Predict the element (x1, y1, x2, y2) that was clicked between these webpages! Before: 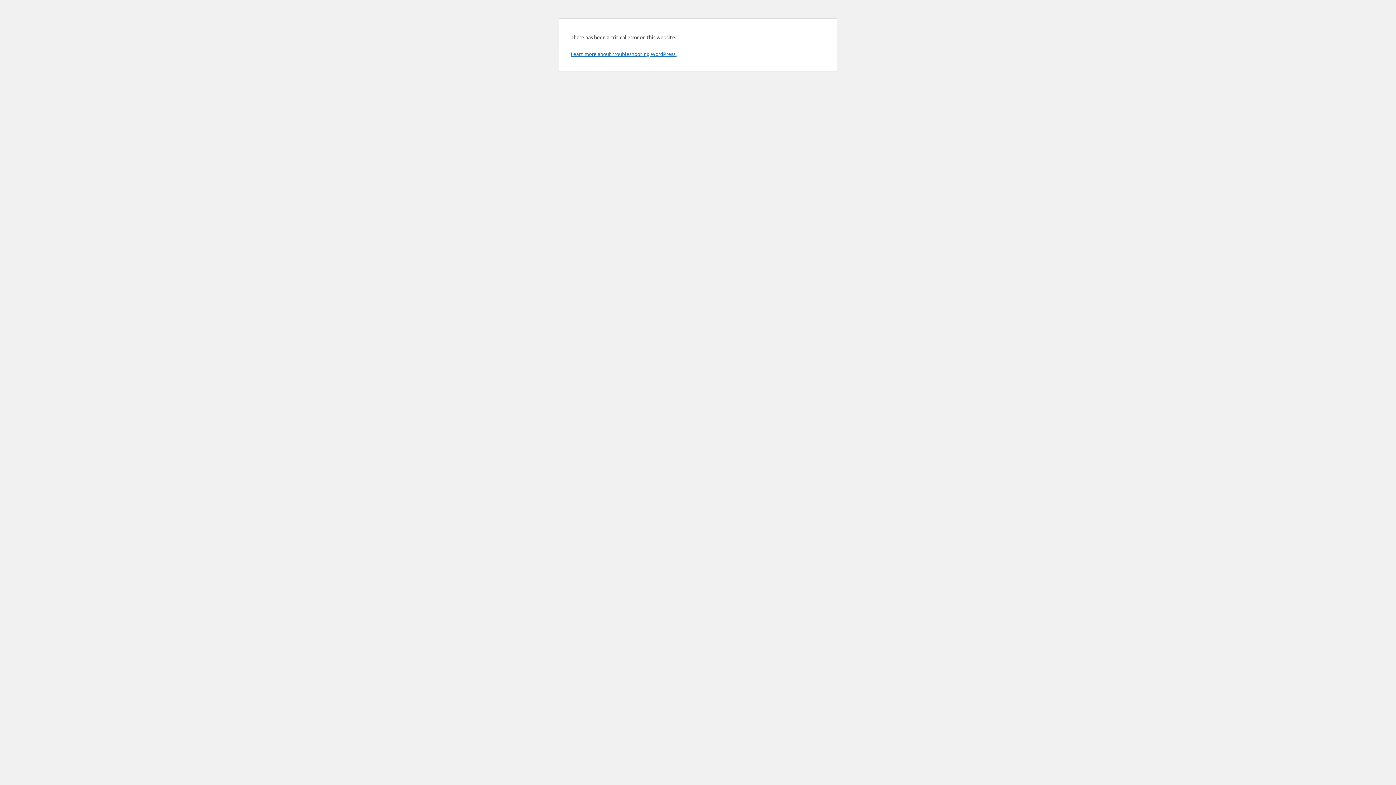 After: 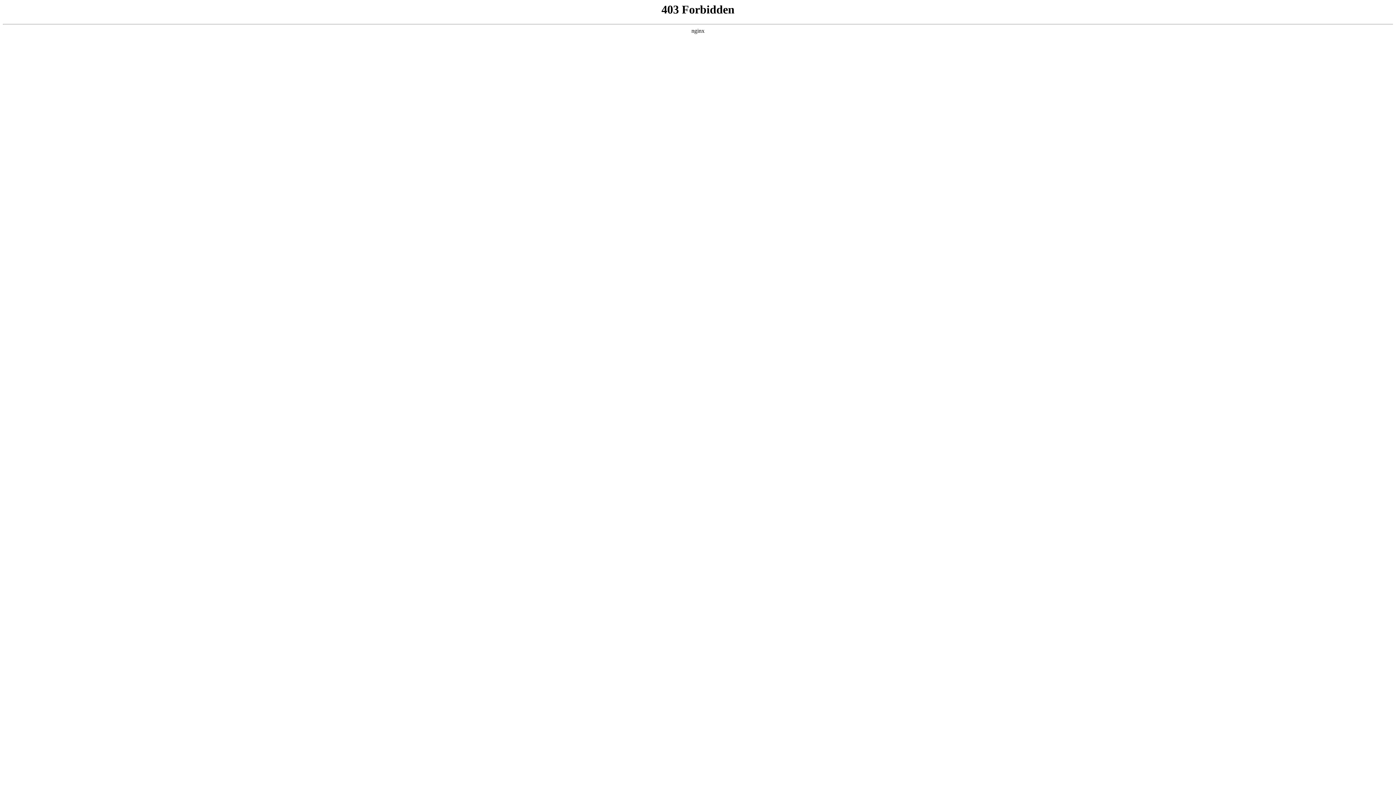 Action: bbox: (570, 50, 676, 57) label: Learn more about troubleshooting WordPress.